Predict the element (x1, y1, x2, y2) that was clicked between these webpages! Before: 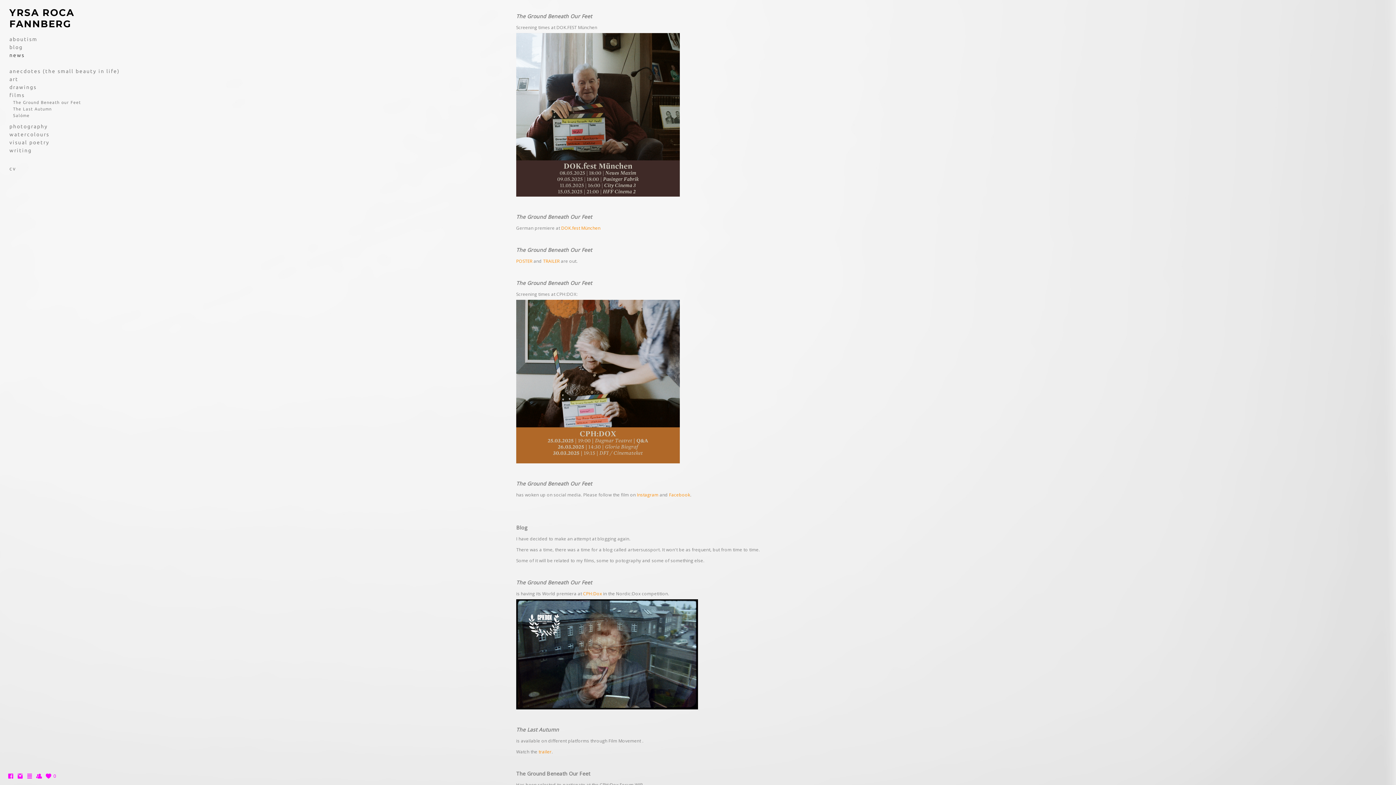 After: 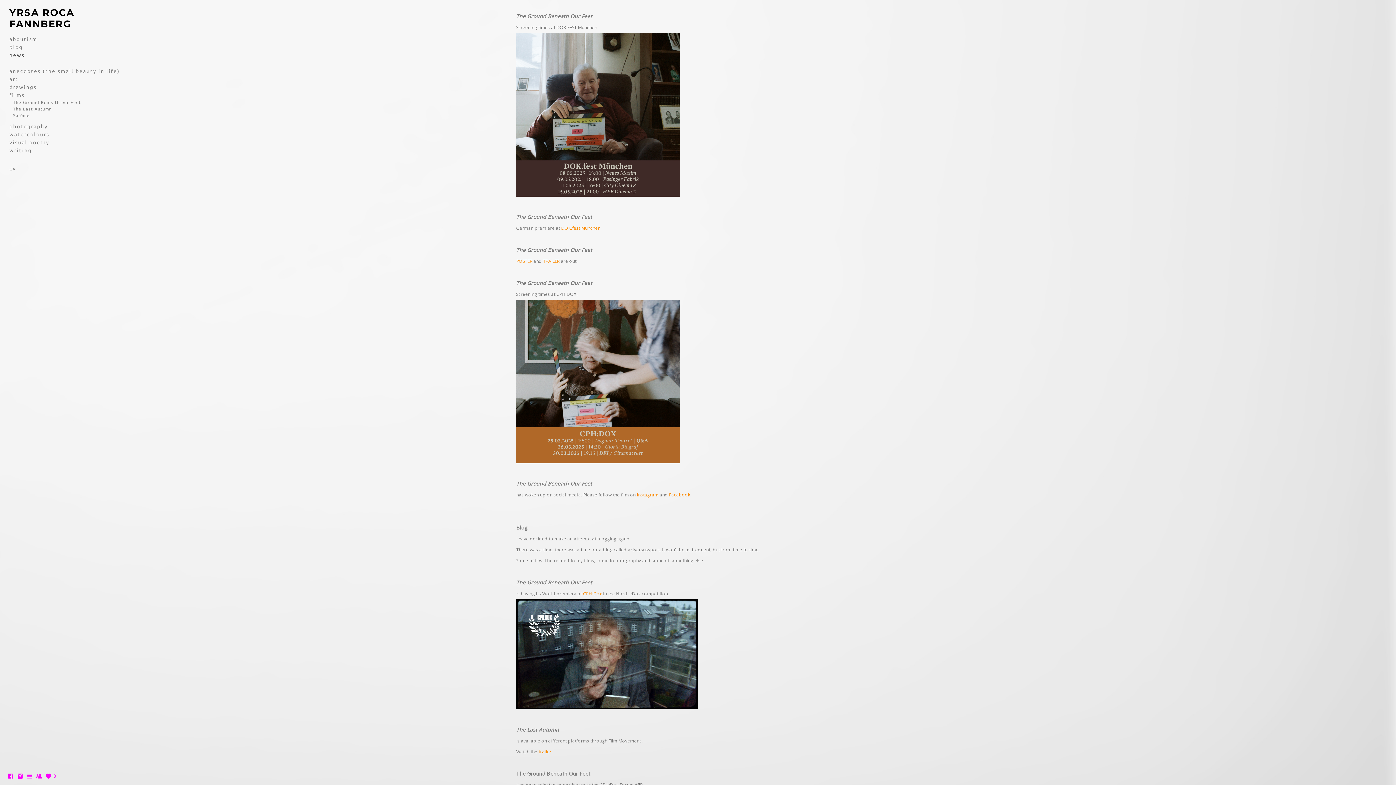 Action: label:   bbox: (13, 155, 14, 160)